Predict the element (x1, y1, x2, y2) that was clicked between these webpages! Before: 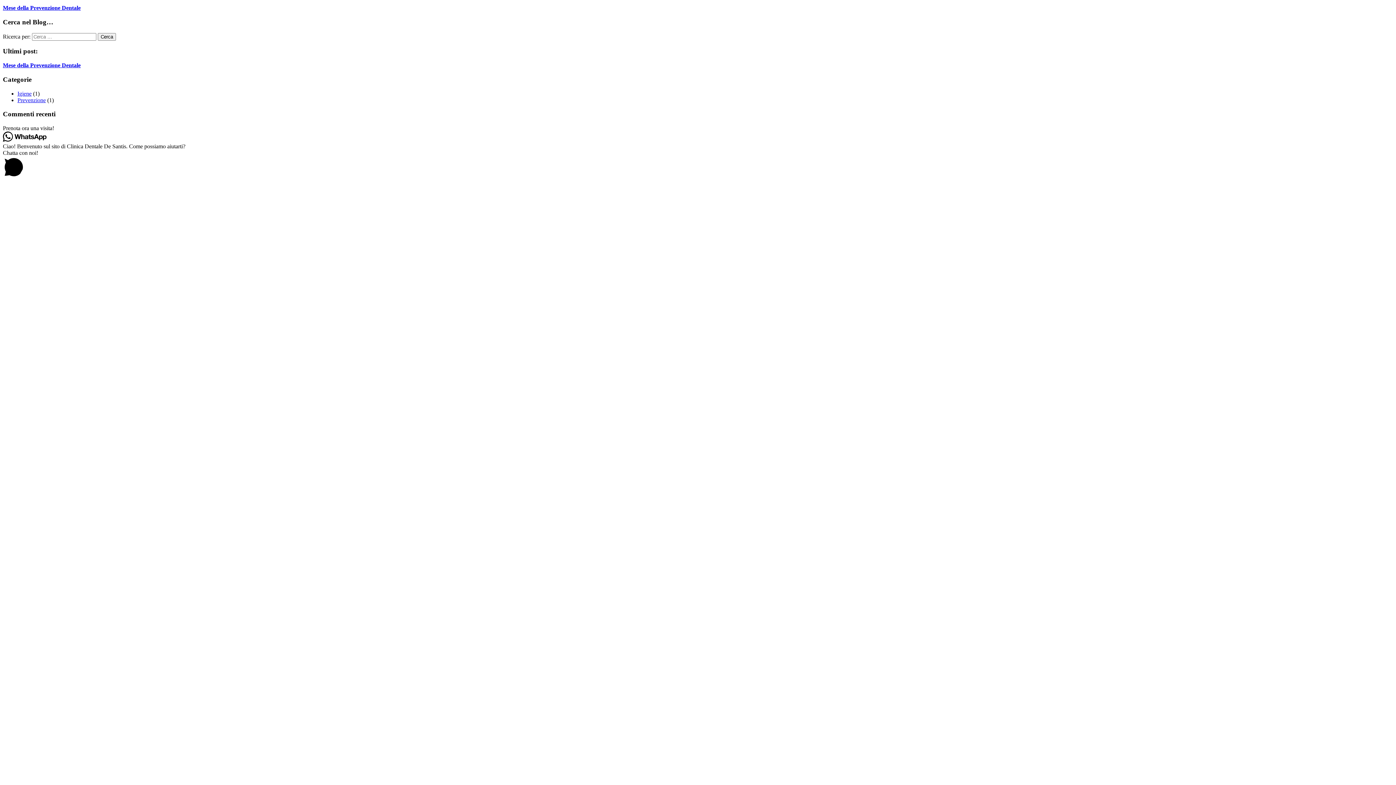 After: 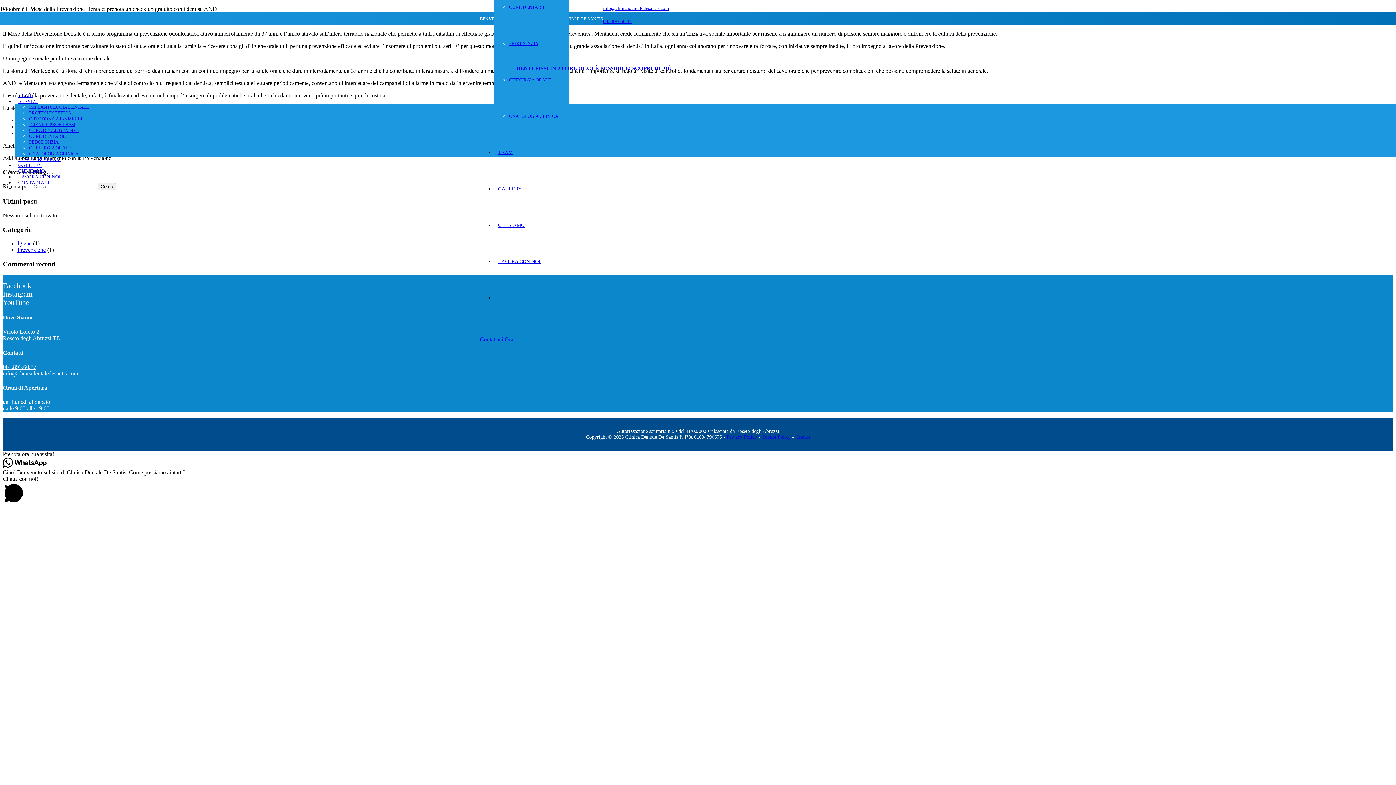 Action: label: Mese della Prevenzione Dentale bbox: (2, 4, 80, 11)